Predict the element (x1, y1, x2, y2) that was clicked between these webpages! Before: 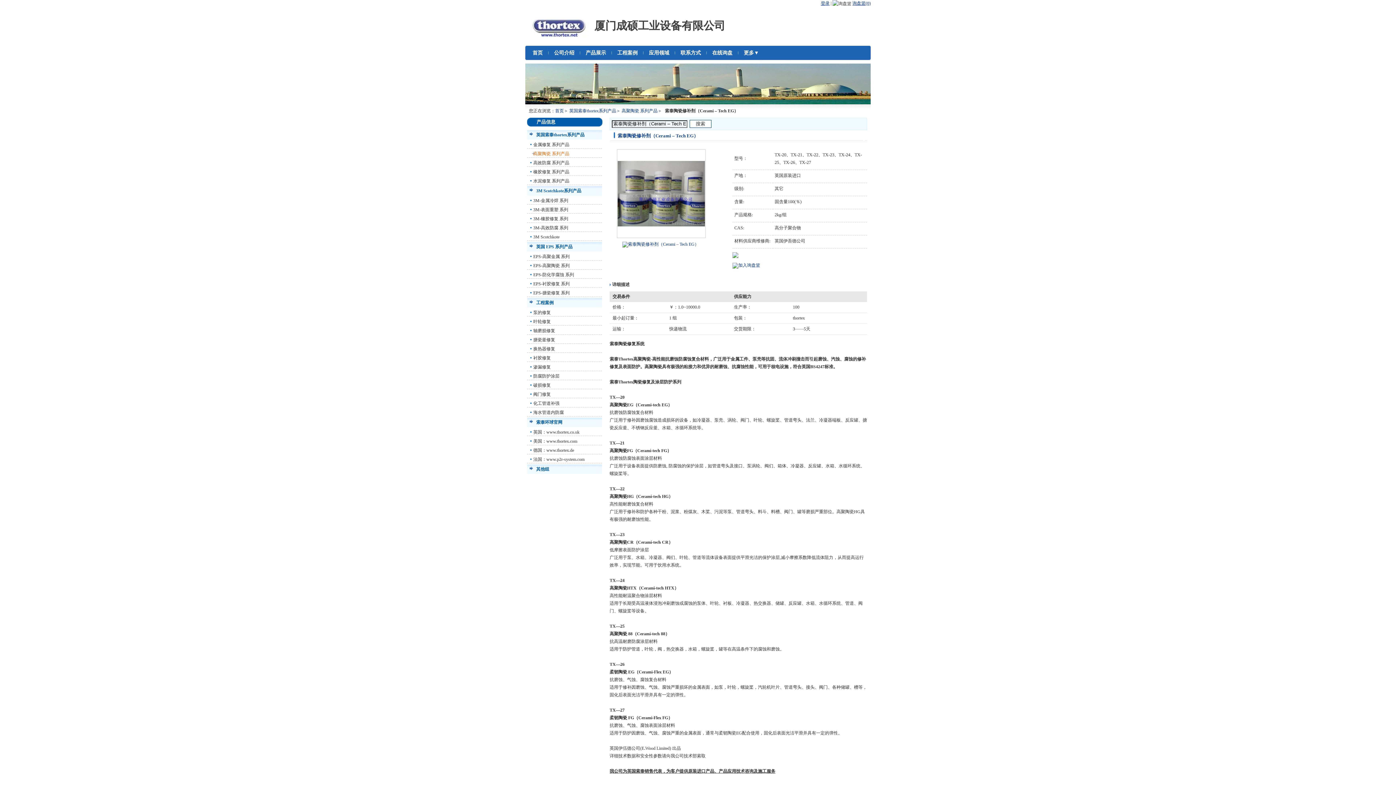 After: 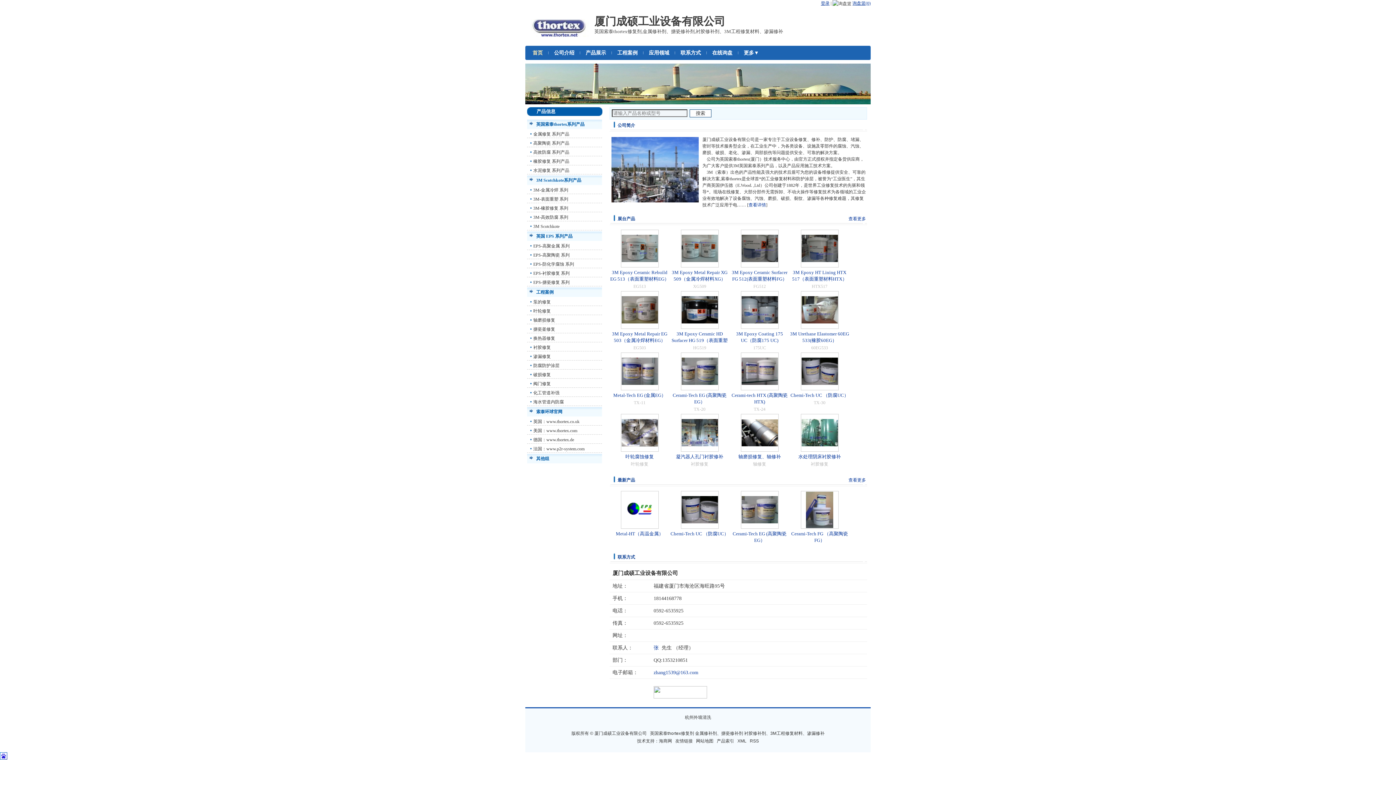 Action: bbox: (555, 106, 567, 115) label: 首页